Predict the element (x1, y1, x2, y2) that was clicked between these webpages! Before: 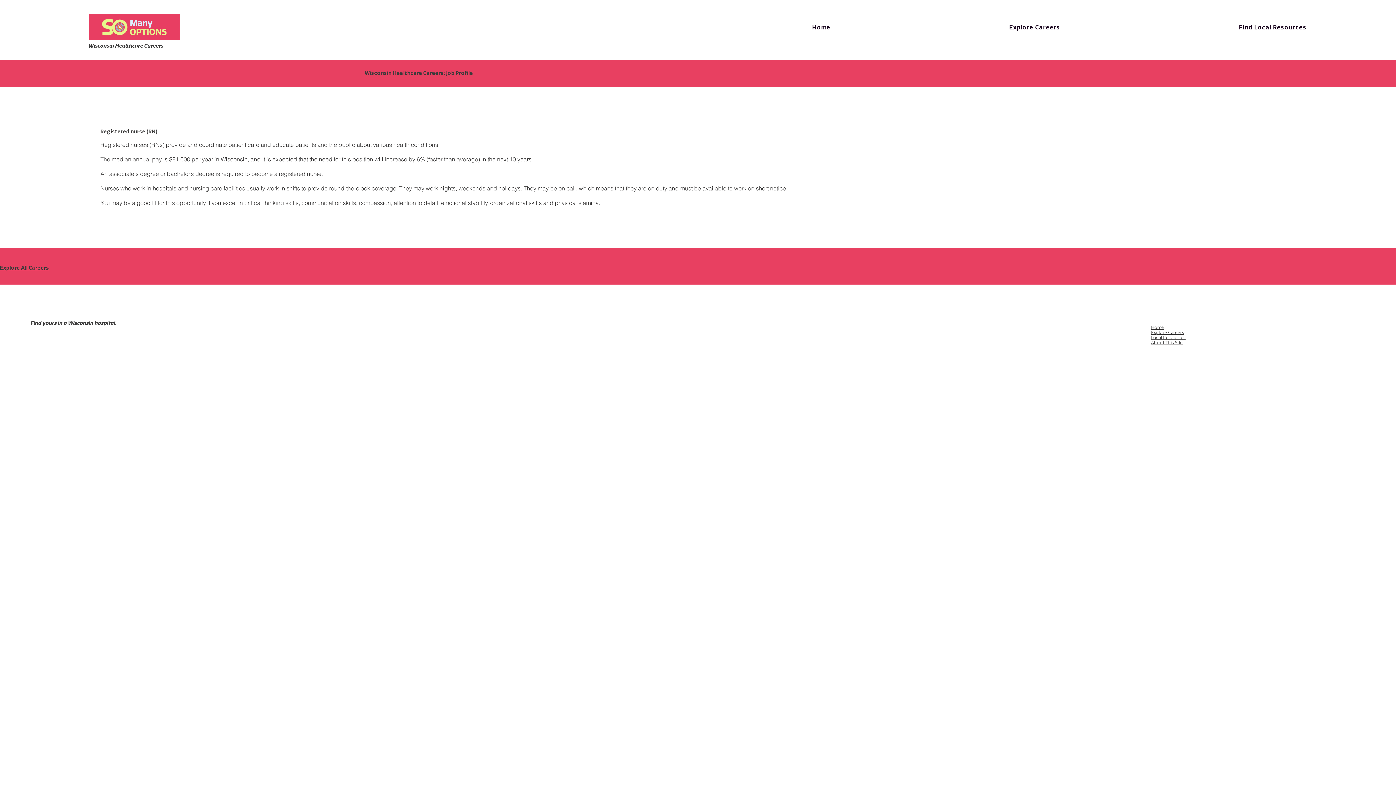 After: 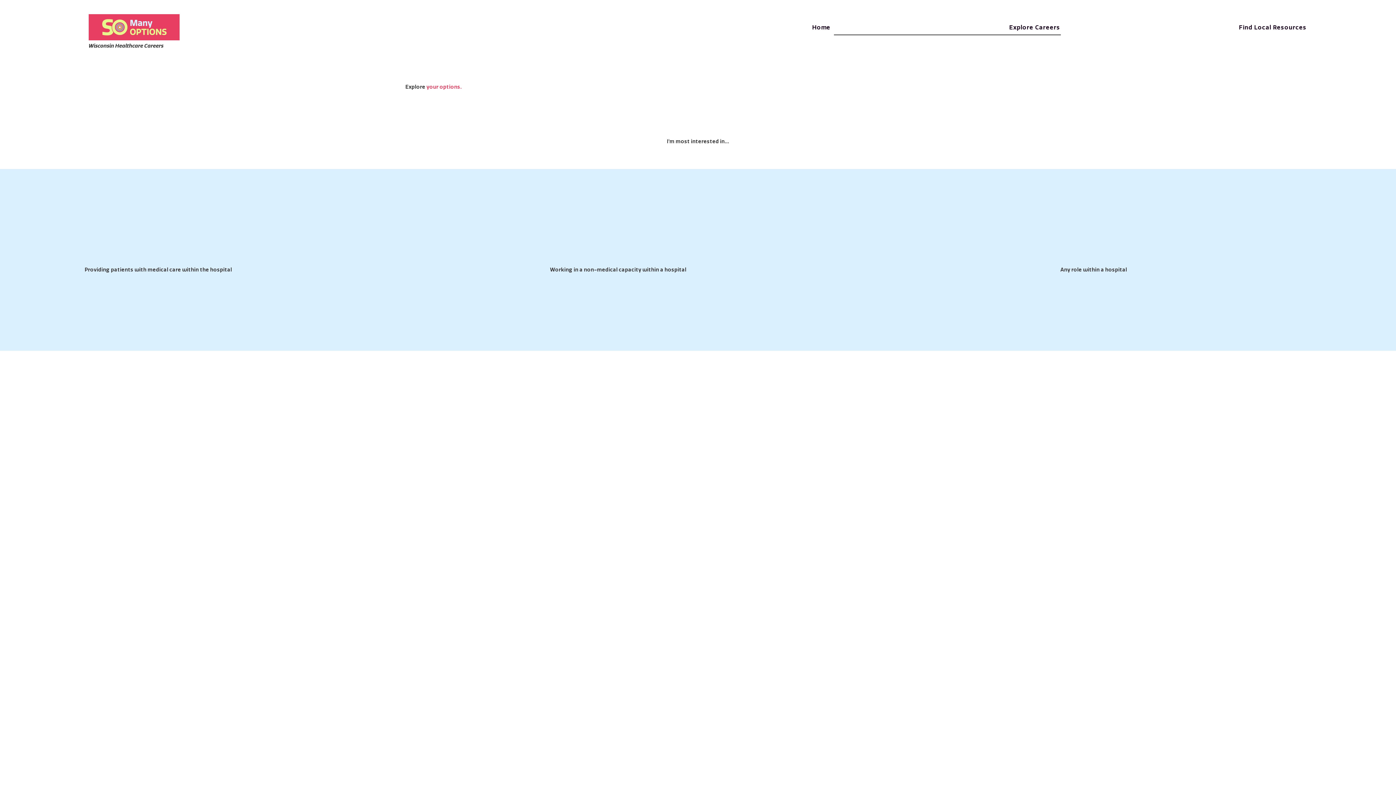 Action: label: Explore All Careers bbox: (0, 265, 49, 271)